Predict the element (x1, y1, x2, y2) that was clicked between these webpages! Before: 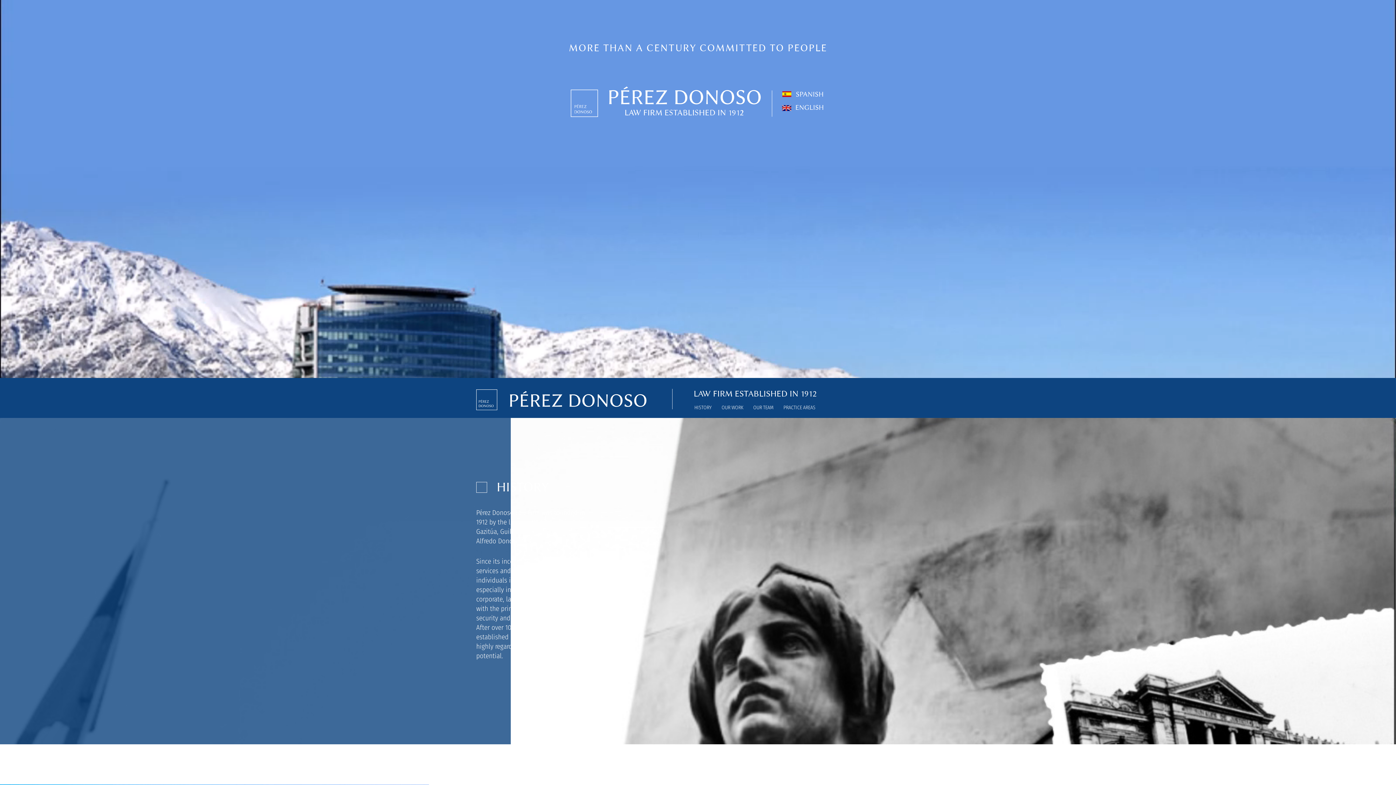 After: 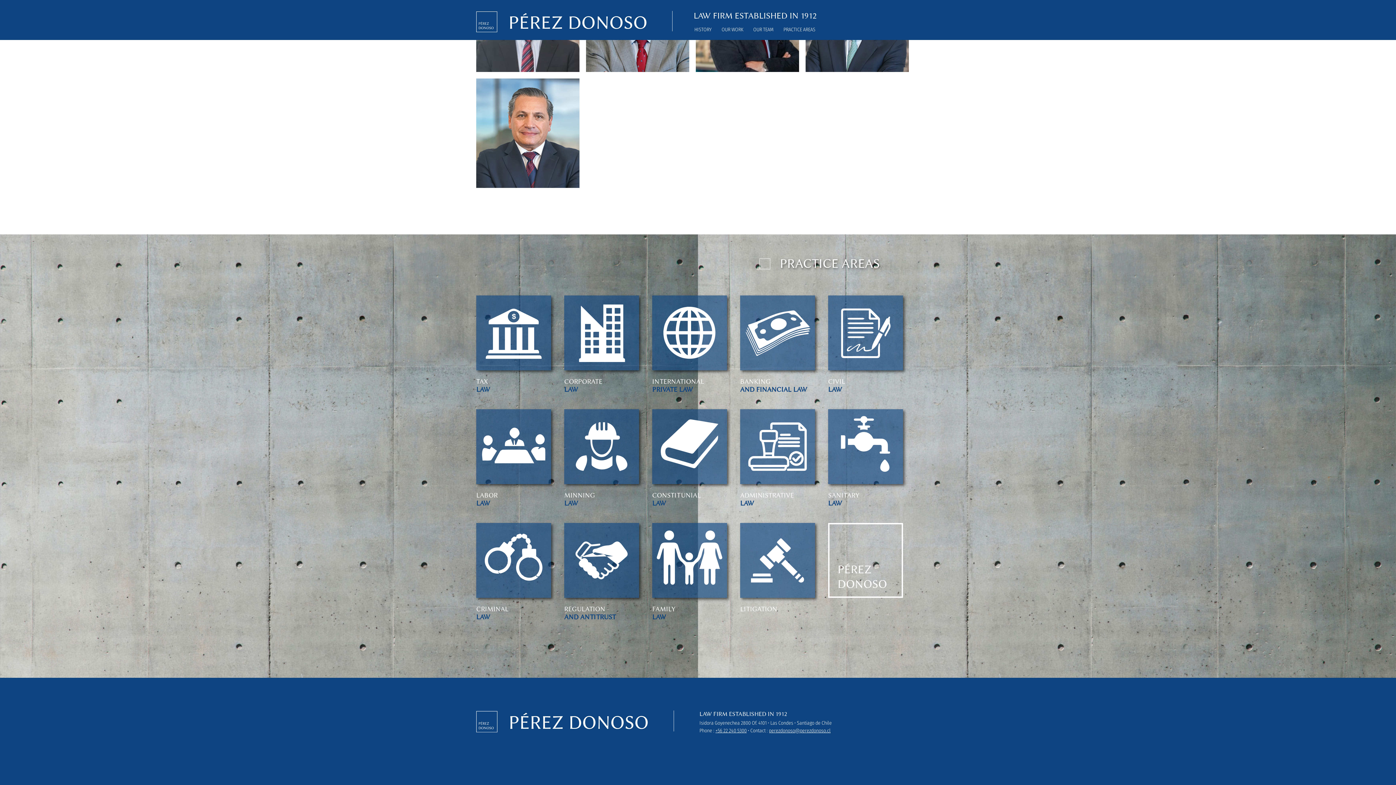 Action: bbox: (783, 404, 815, 410) label: PRACTICE AREAS